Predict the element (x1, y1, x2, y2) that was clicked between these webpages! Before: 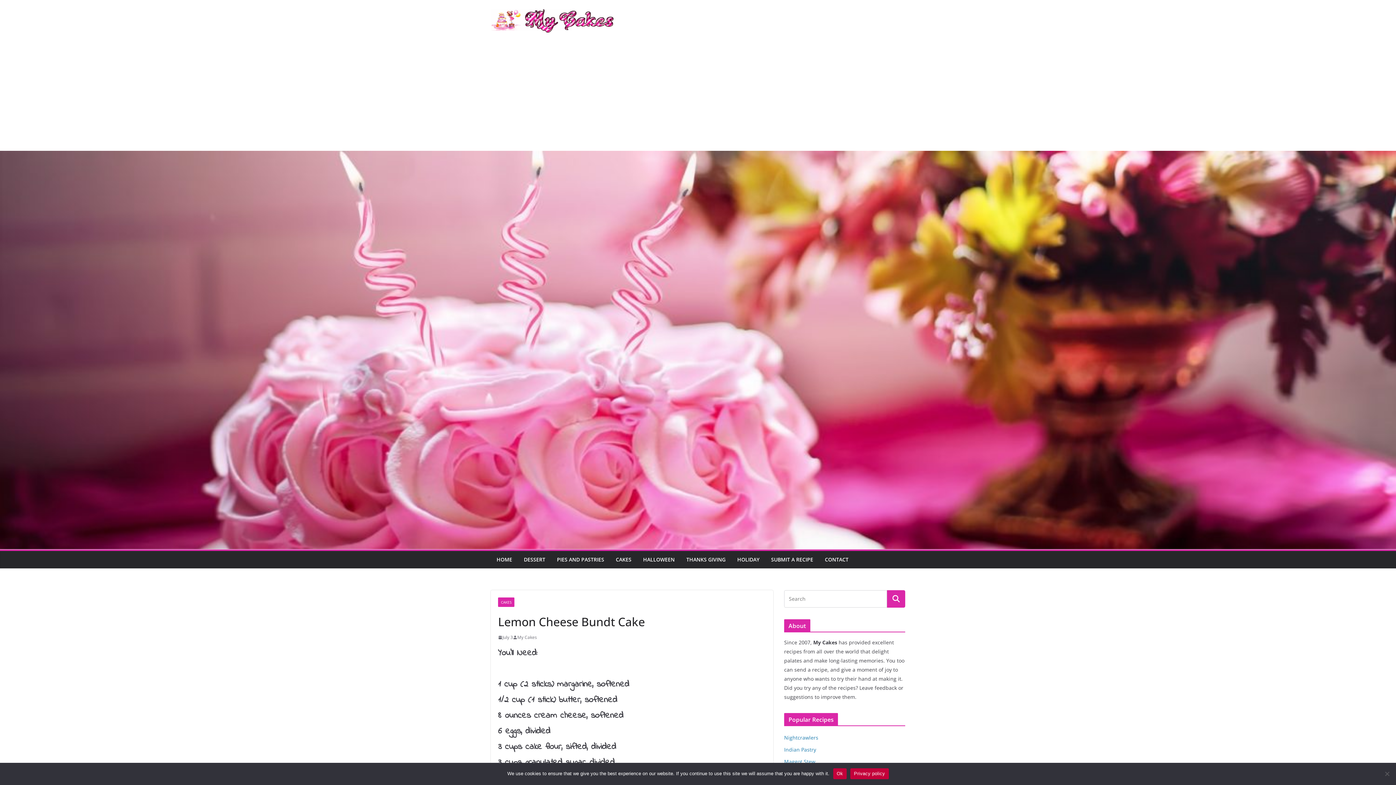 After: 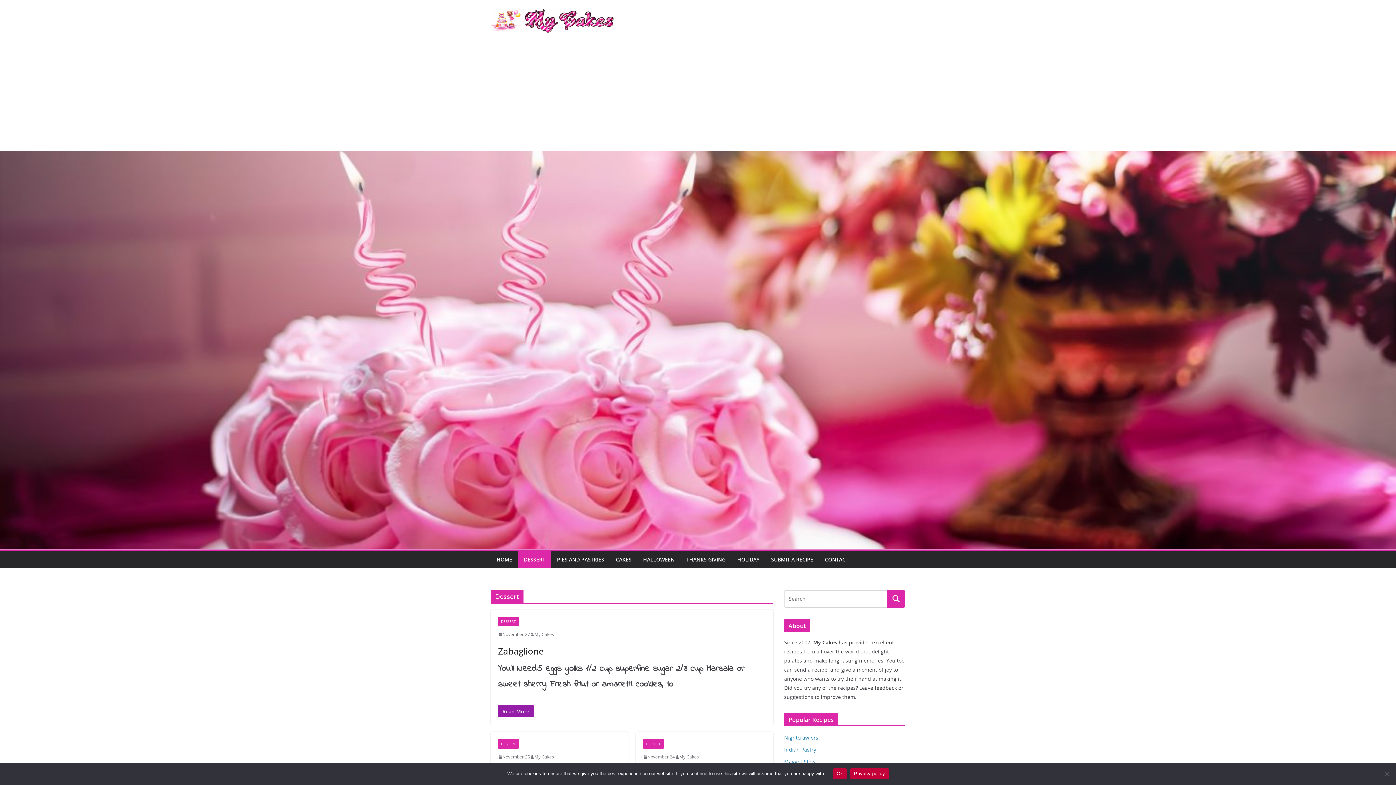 Action: bbox: (524, 554, 545, 565) label: DESSERT